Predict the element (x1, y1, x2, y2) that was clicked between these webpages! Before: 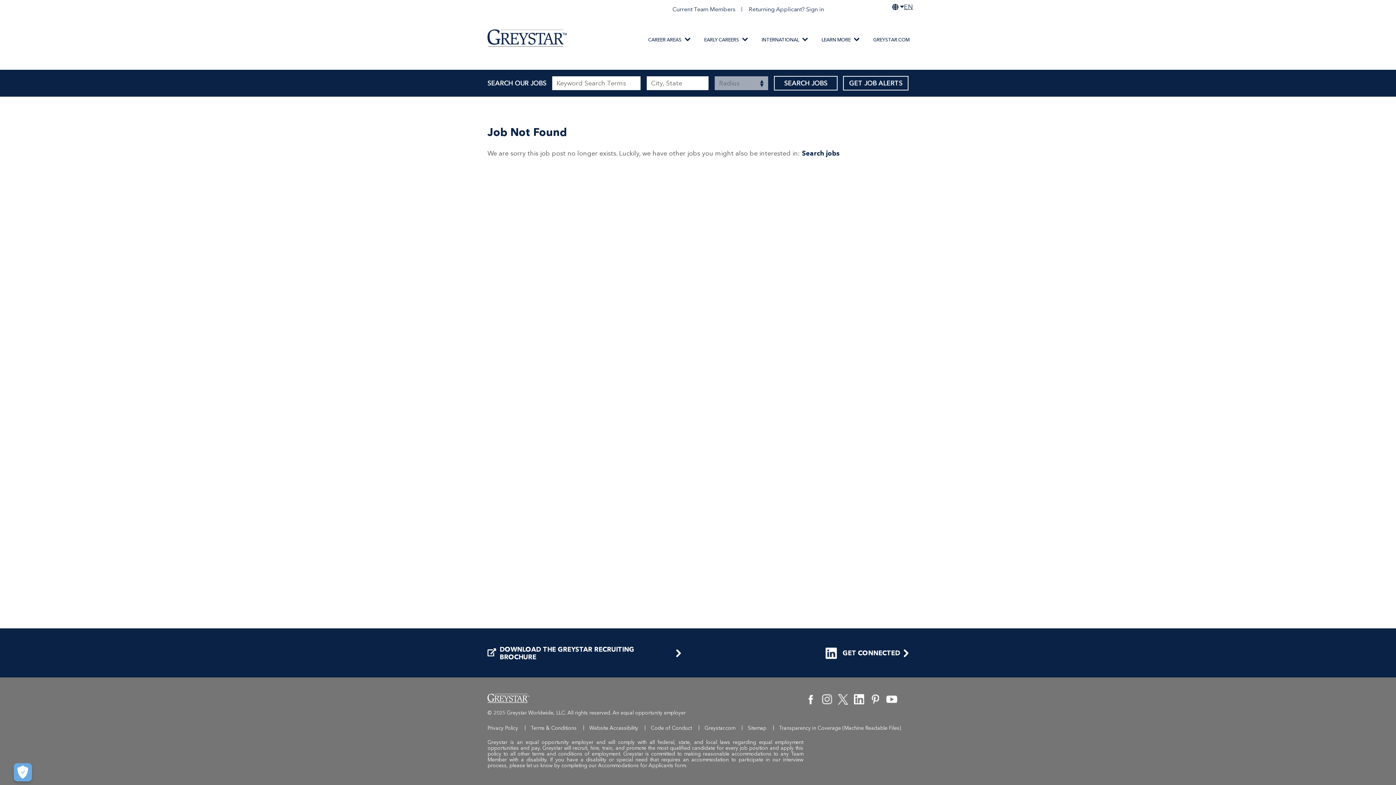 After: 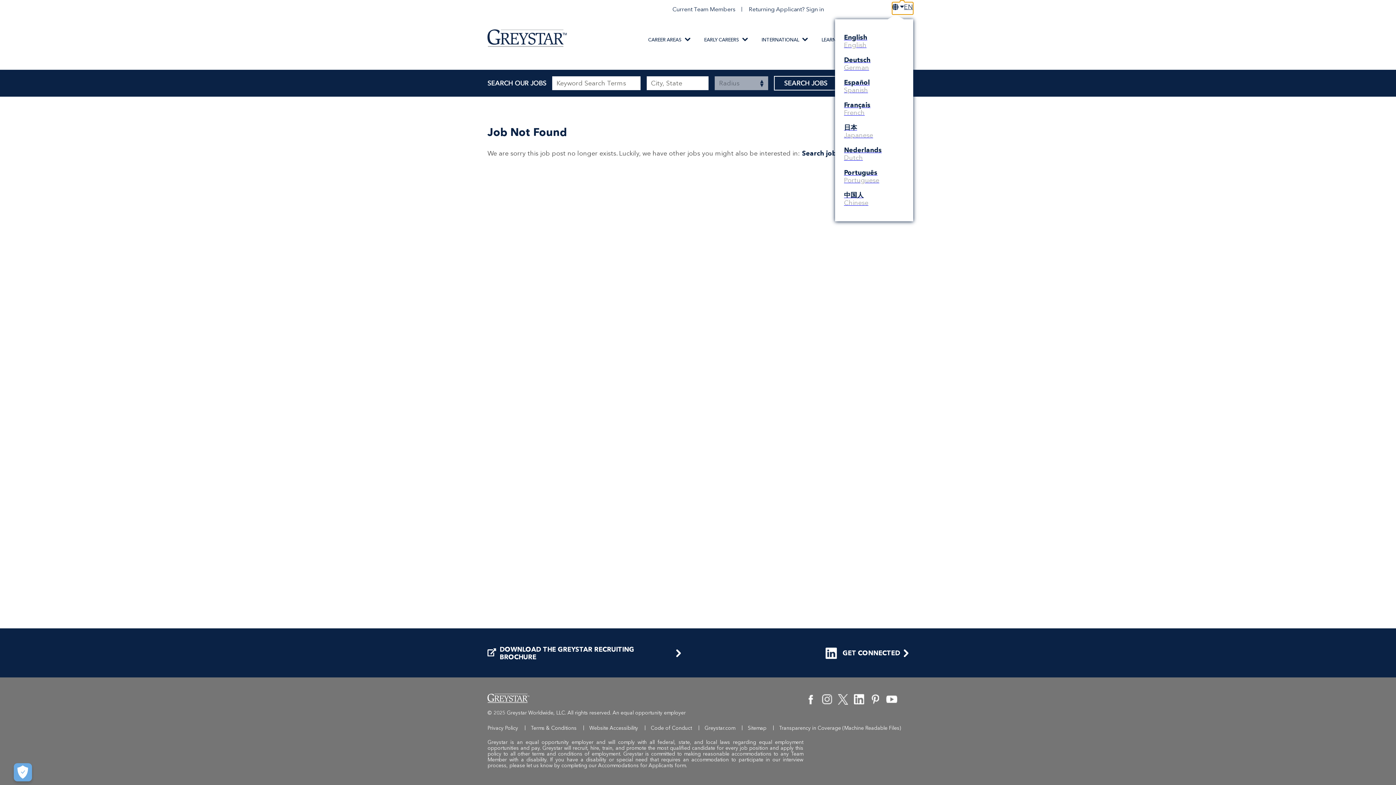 Action: label: EN bbox: (892, 2, 913, 14)